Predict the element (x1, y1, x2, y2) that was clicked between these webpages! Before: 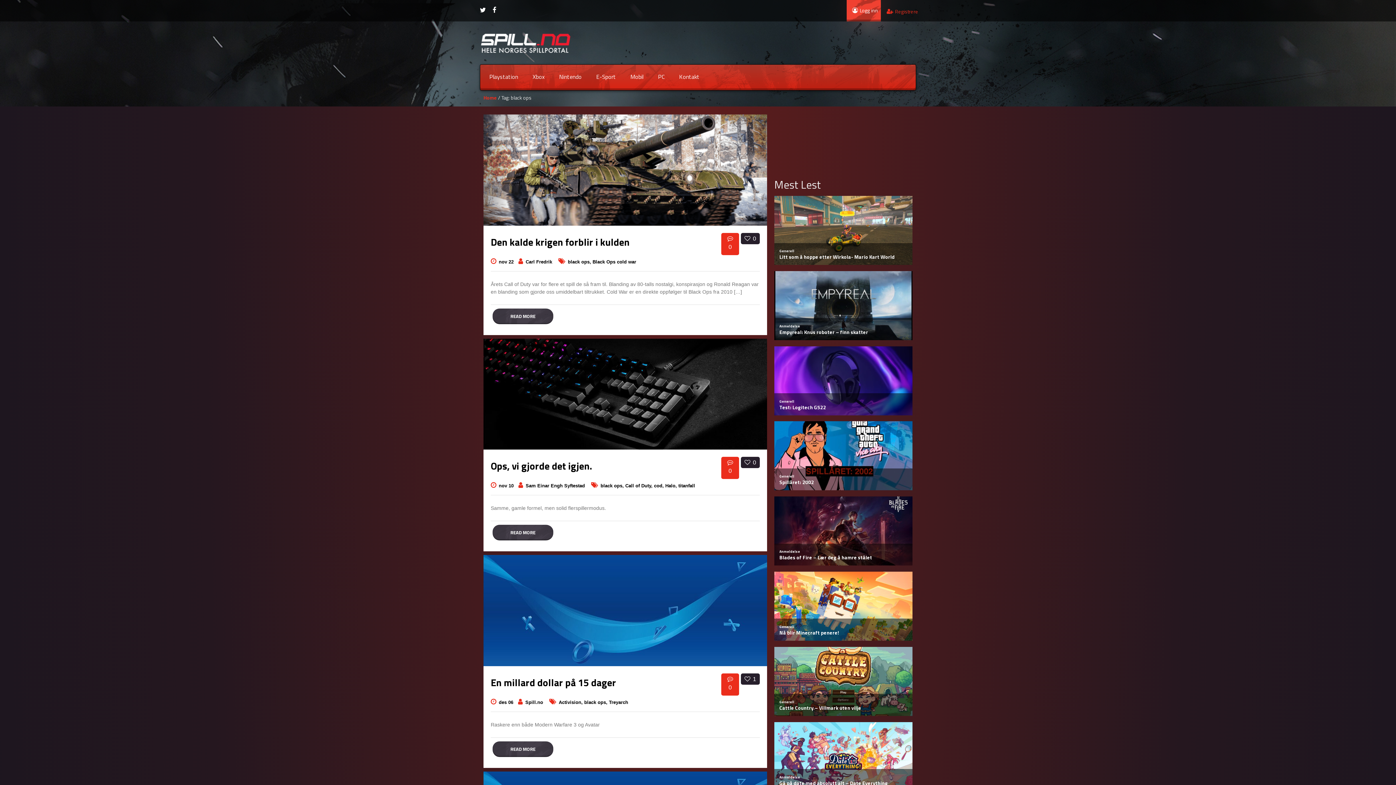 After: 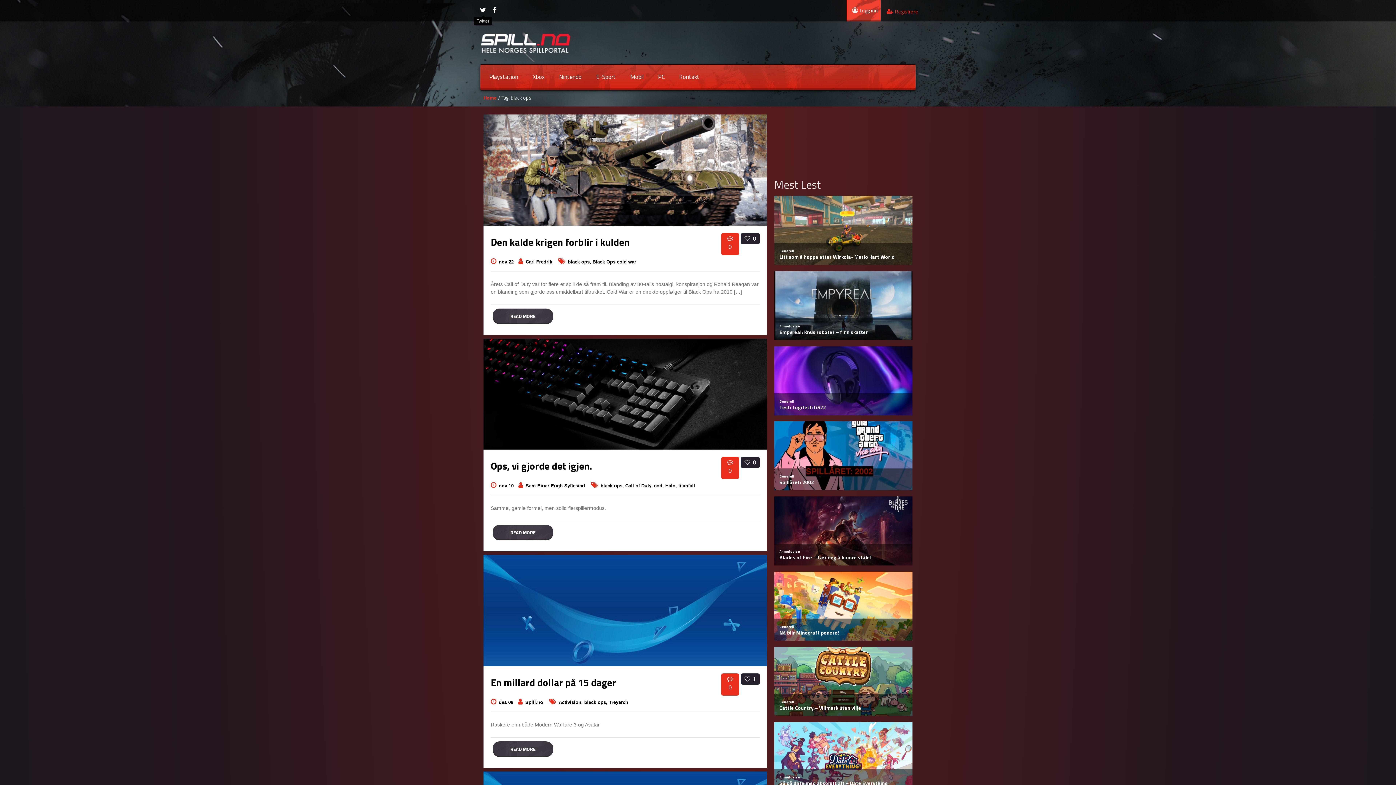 Action: bbox: (480, 6, 486, 14)